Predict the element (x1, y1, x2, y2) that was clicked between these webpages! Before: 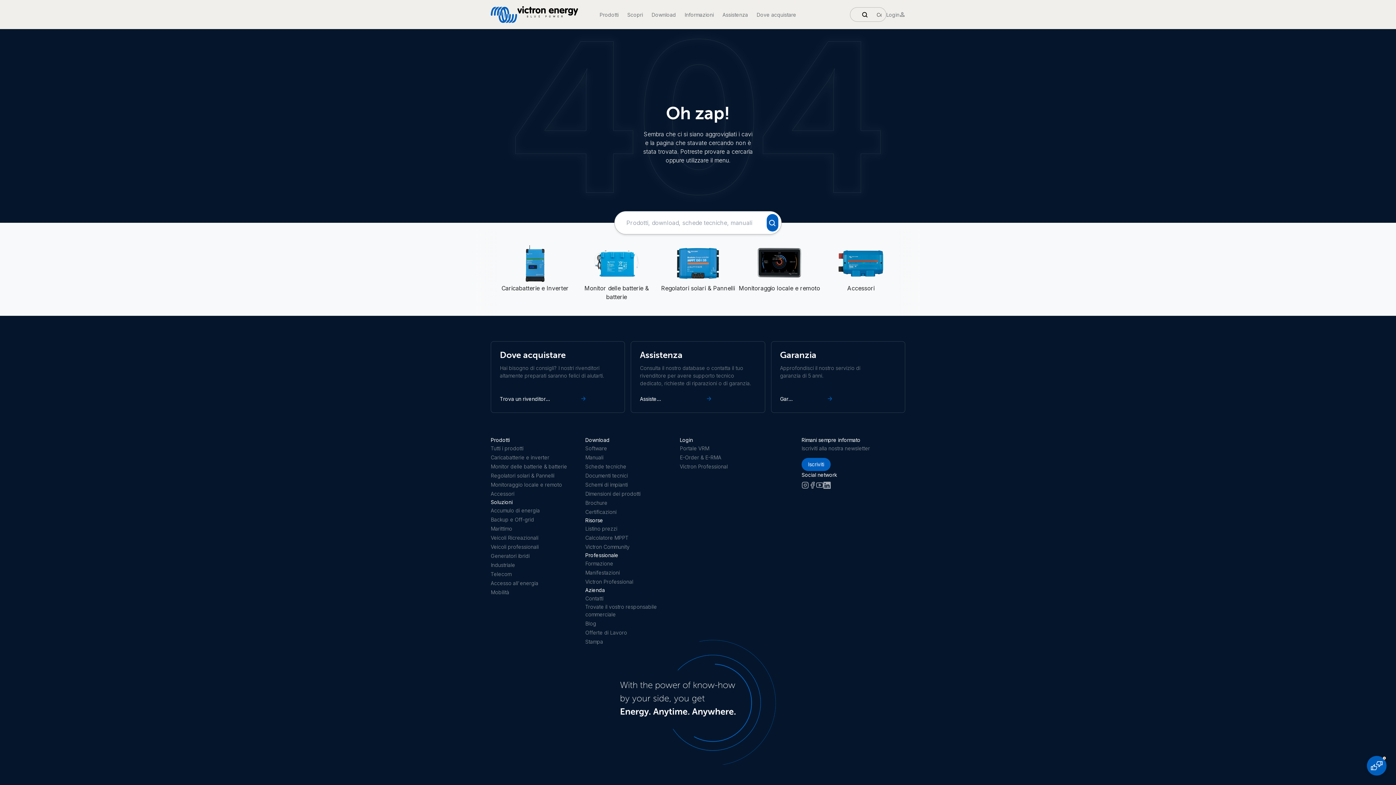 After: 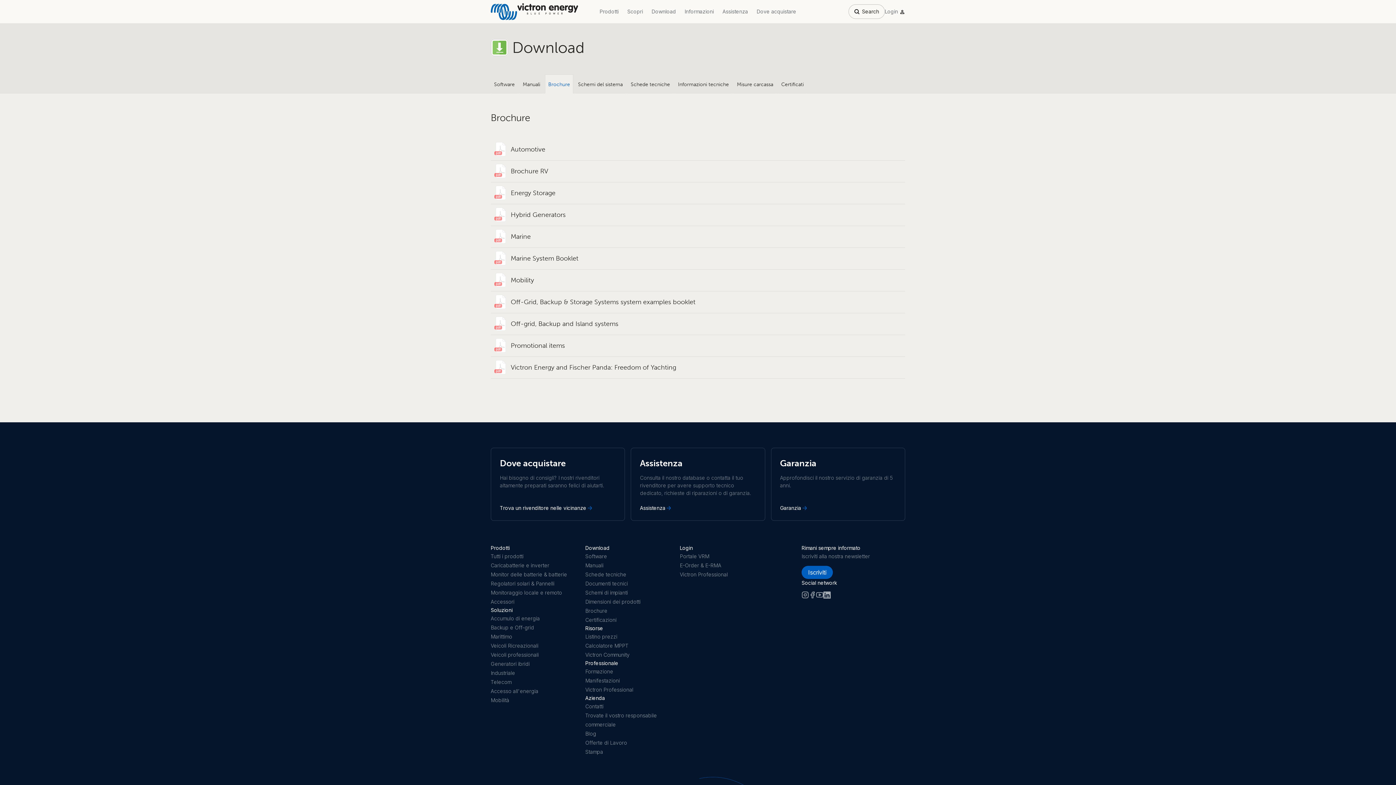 Action: label: Brochure bbox: (585, 498, 680, 507)